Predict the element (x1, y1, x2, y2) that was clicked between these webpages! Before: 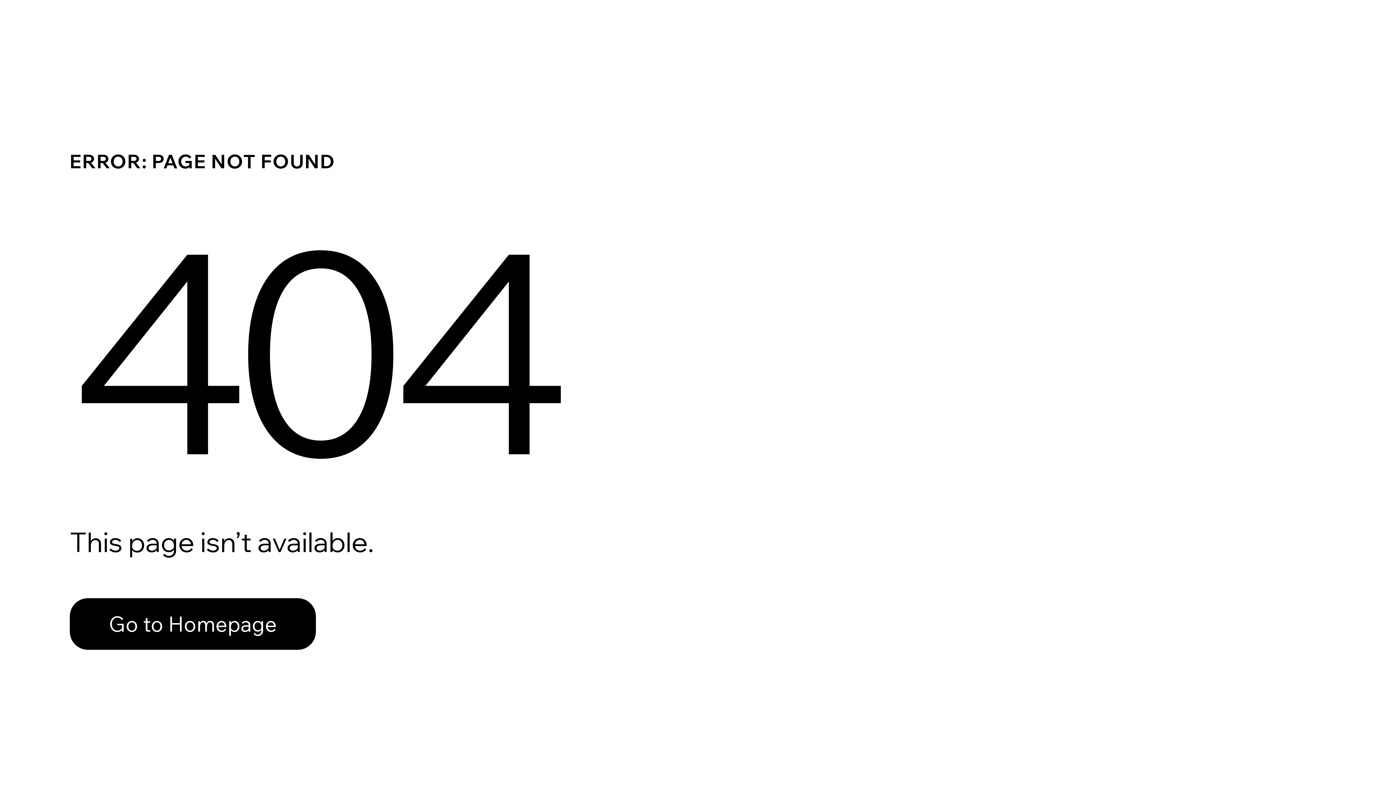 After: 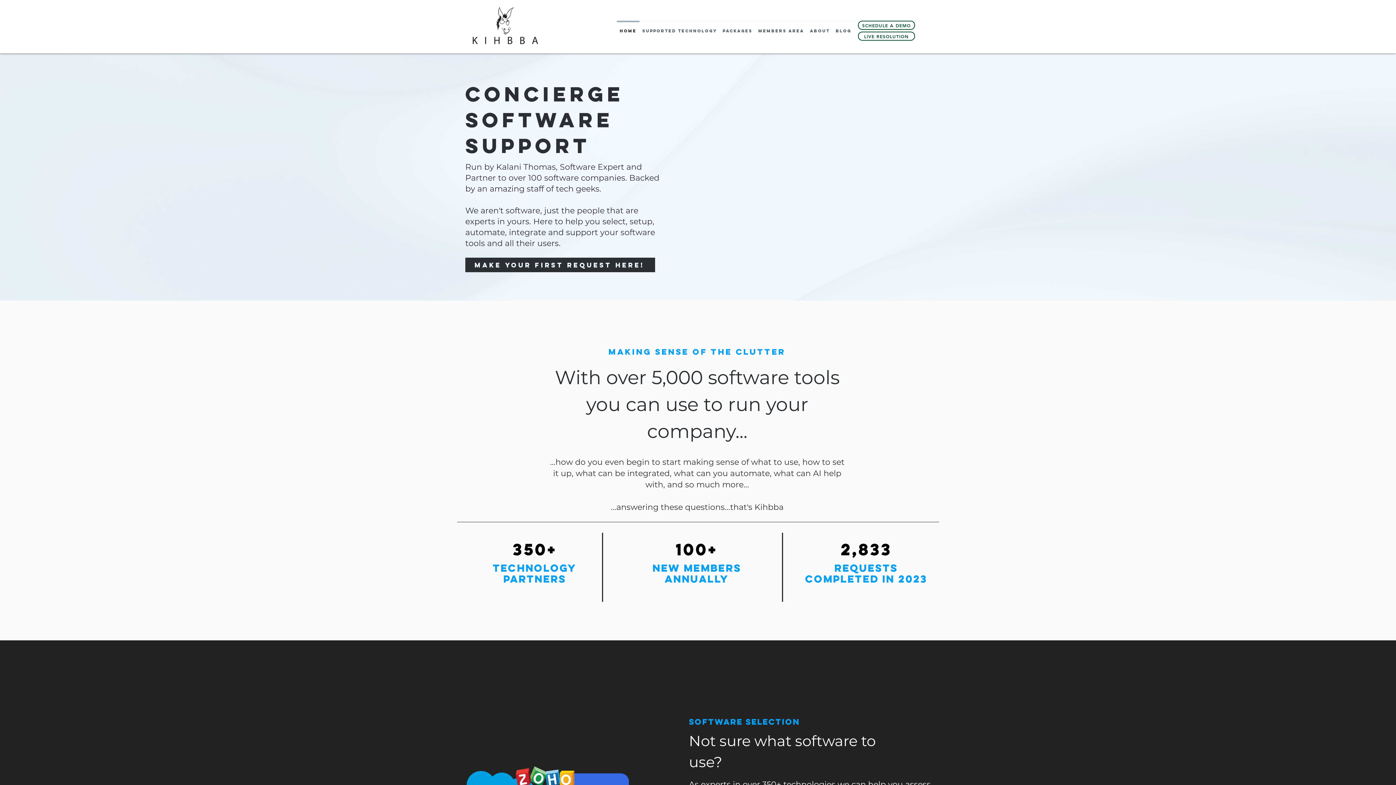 Action: bbox: (69, 598, 316, 650) label: Go to Homepage